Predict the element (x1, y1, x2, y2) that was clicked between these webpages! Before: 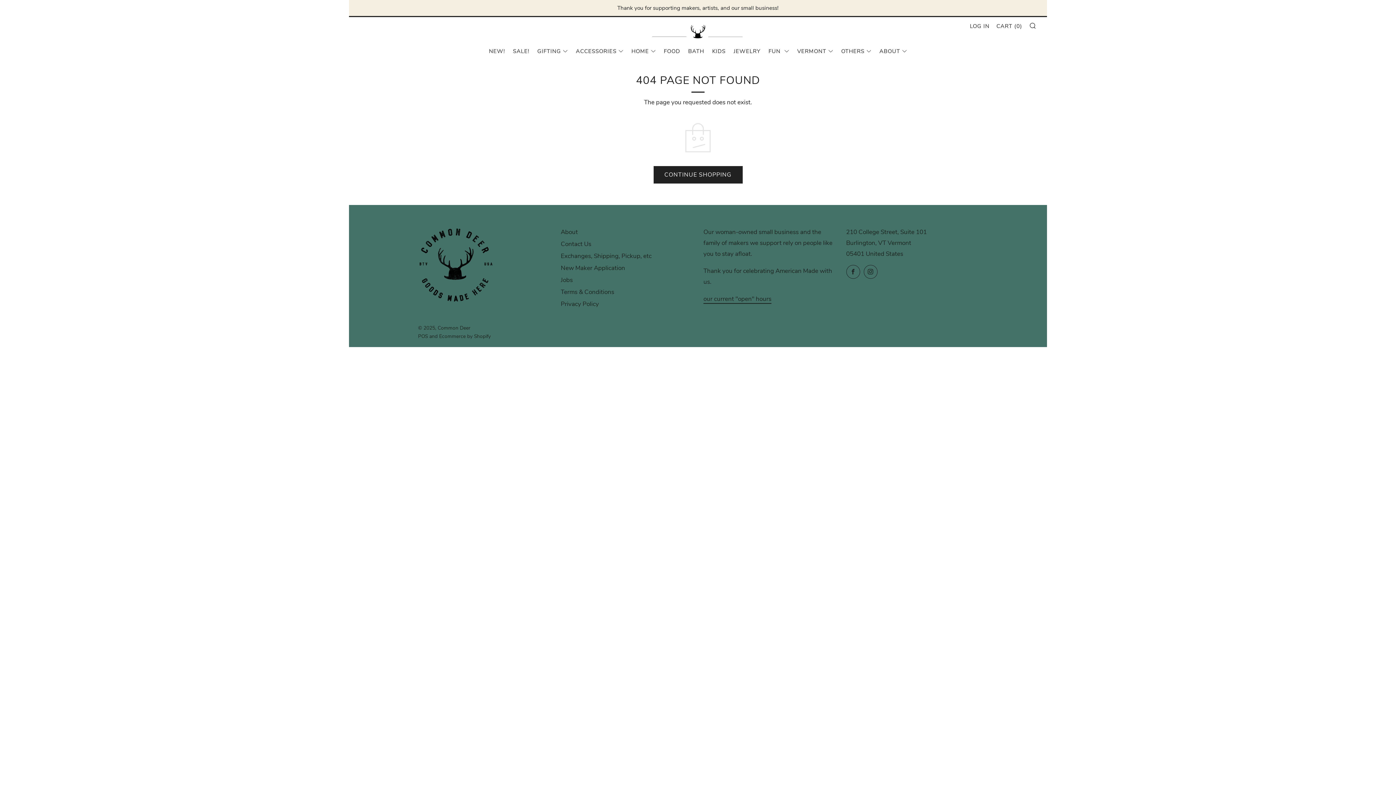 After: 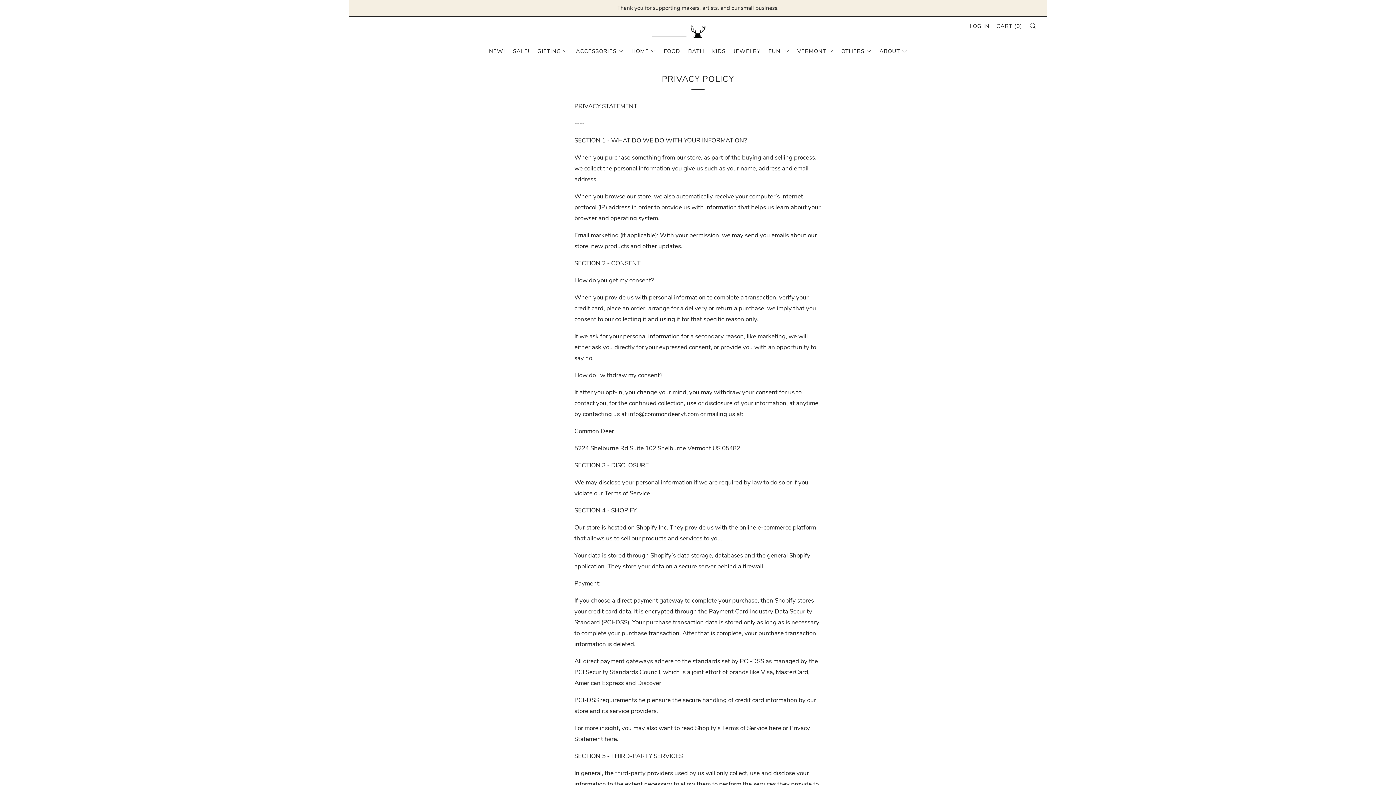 Action: label: Privacy Policy bbox: (560, 300, 599, 308)